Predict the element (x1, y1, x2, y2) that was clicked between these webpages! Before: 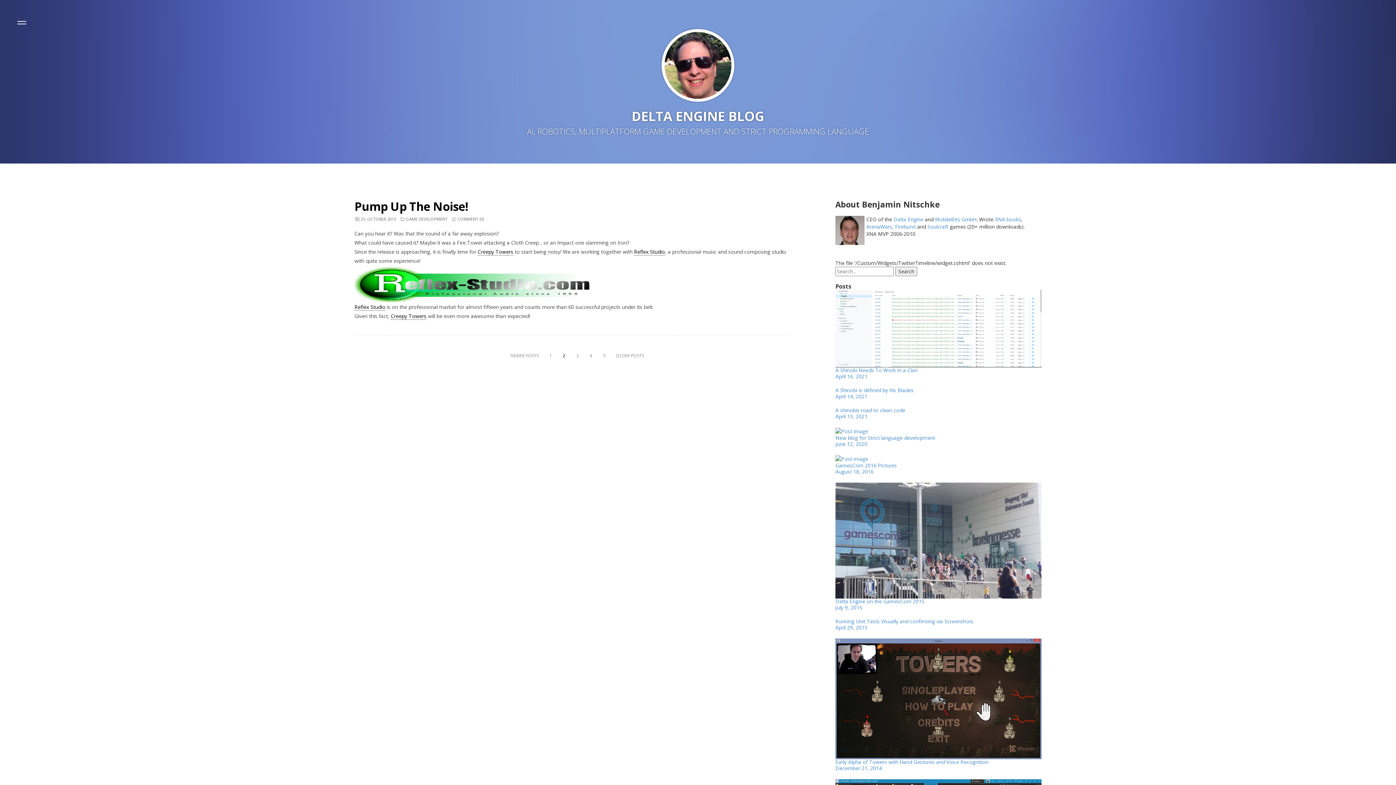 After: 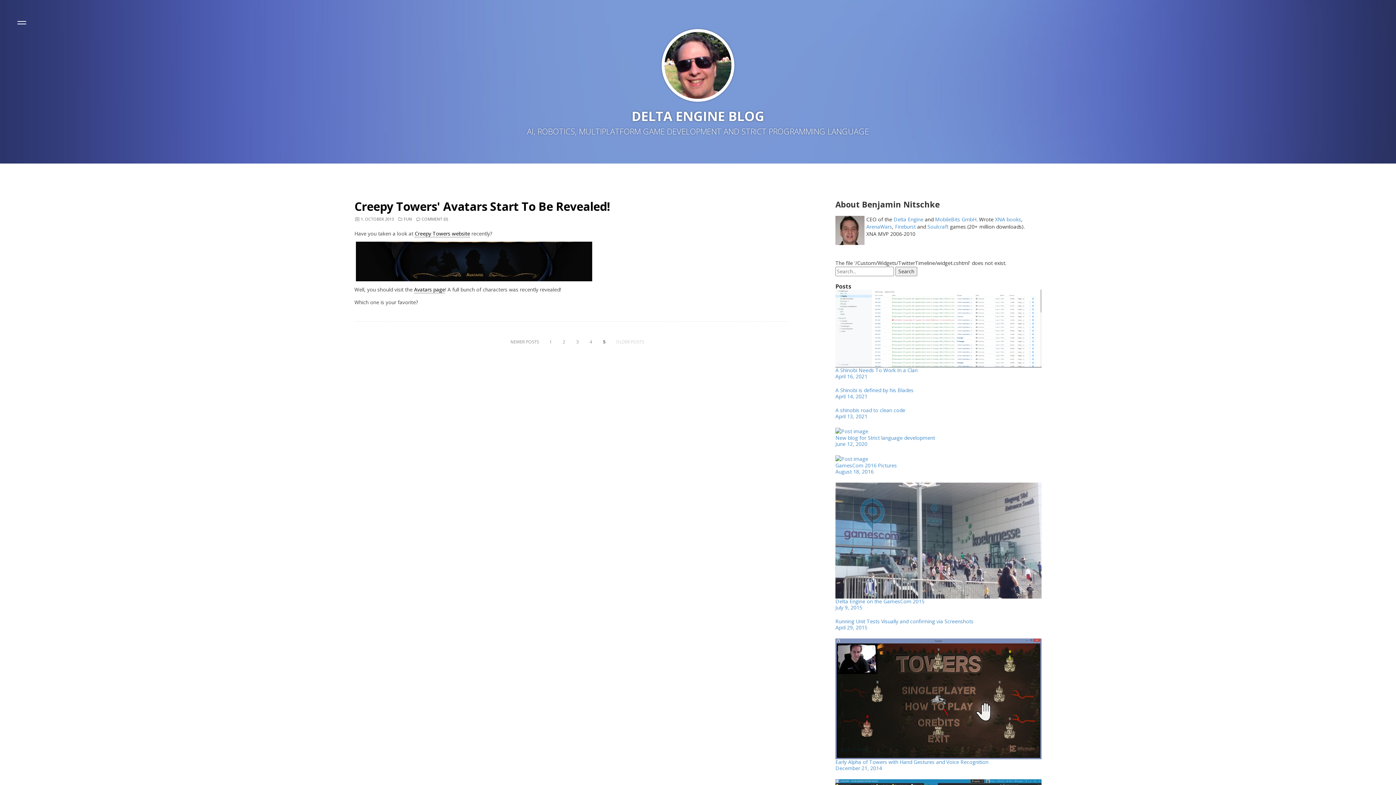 Action: label: 5 bbox: (602, 350, 606, 361)